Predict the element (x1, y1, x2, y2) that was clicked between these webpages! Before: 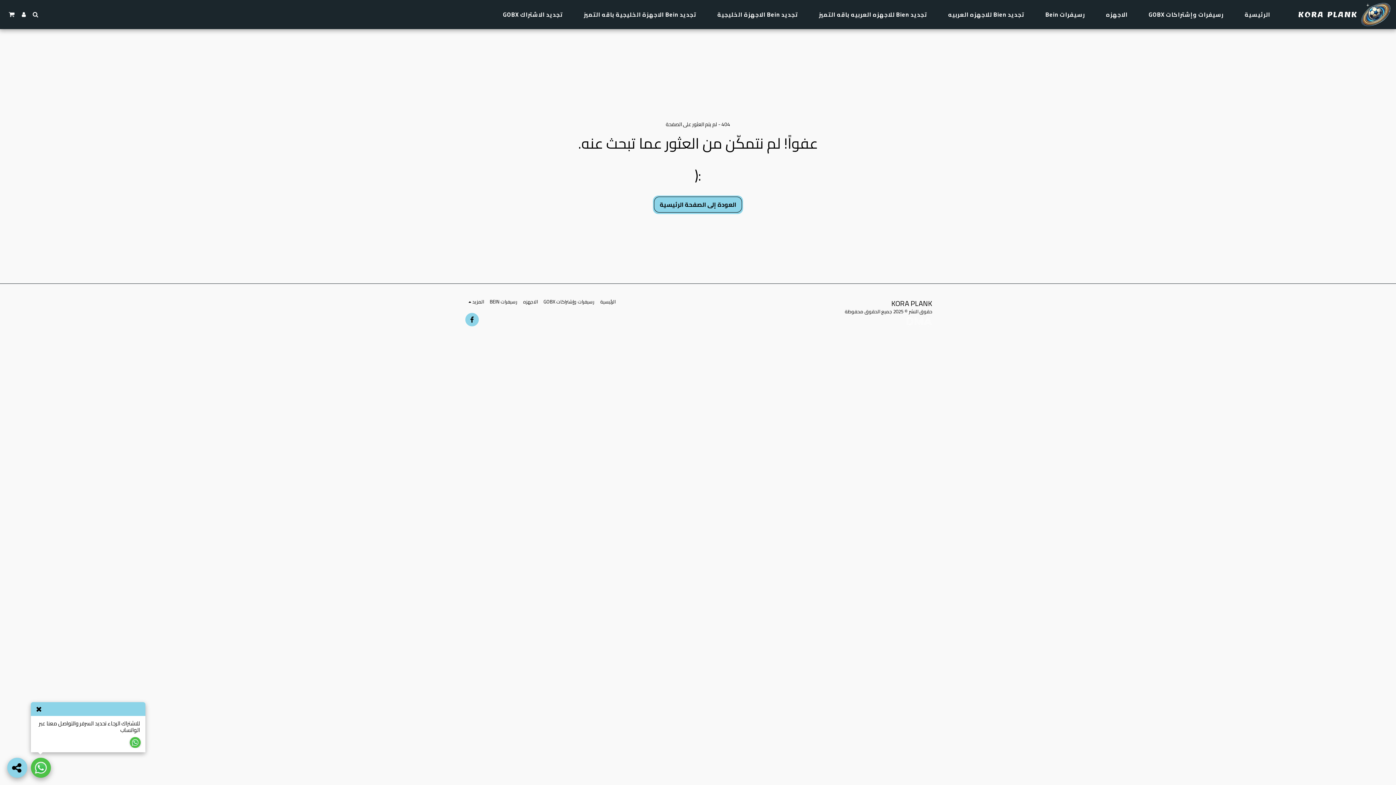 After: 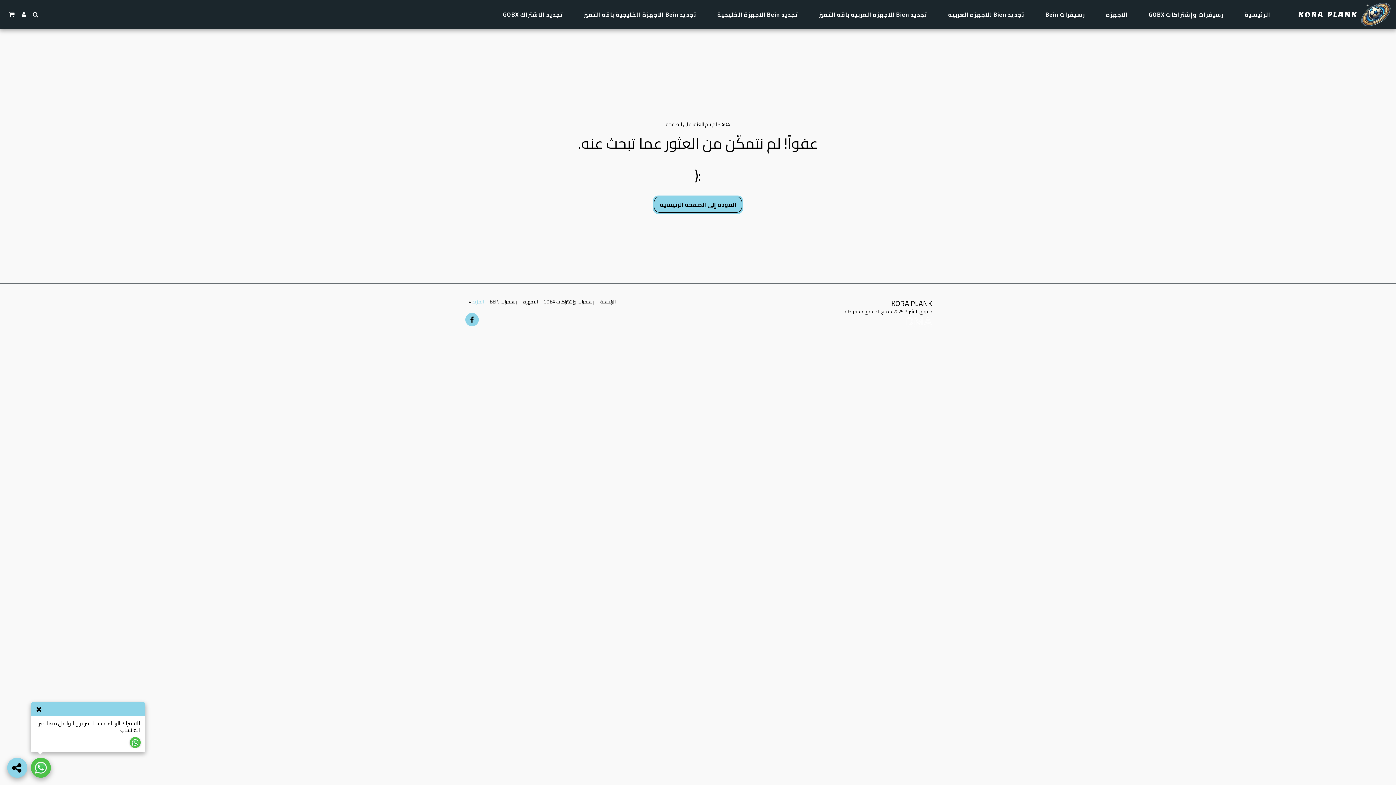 Action: bbox: (466, 298, 484, 305) label: المزيد  